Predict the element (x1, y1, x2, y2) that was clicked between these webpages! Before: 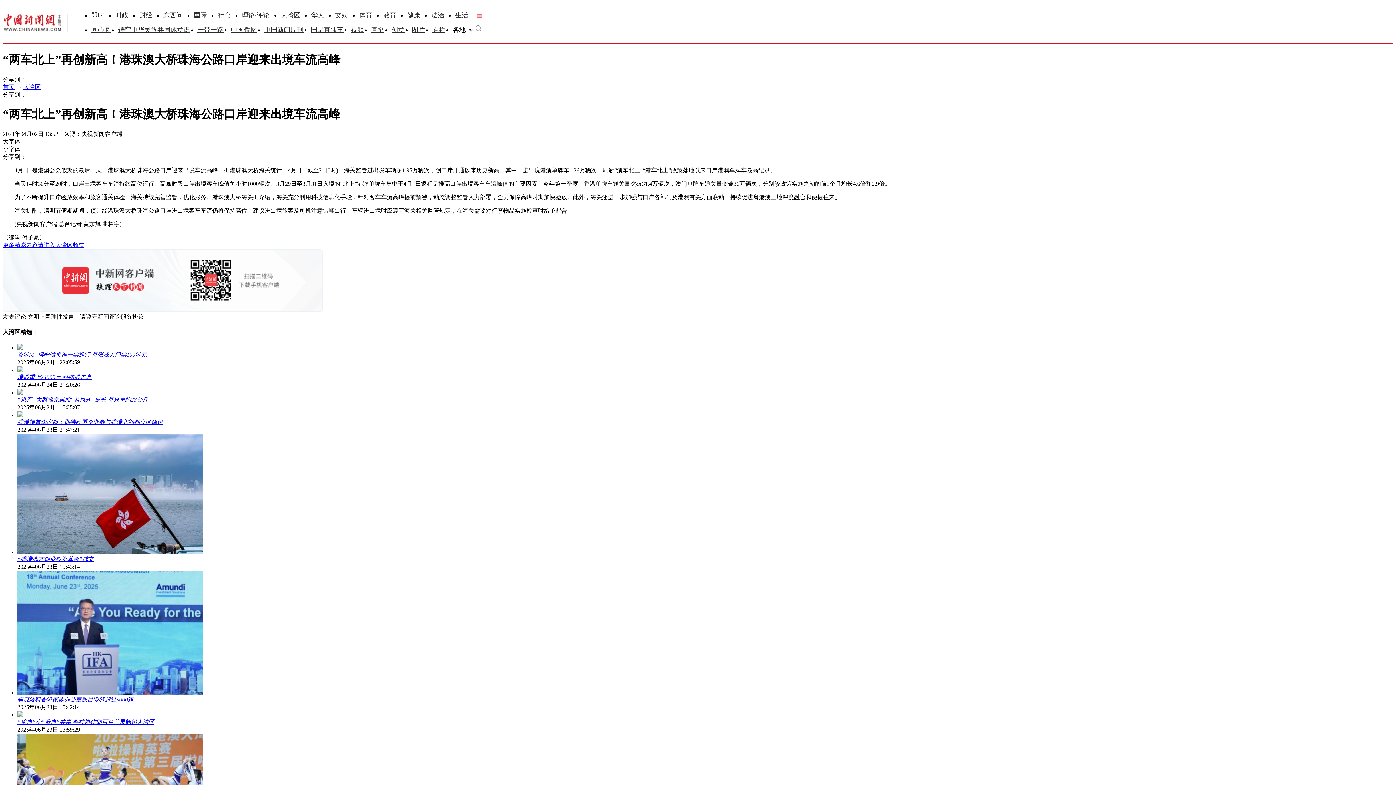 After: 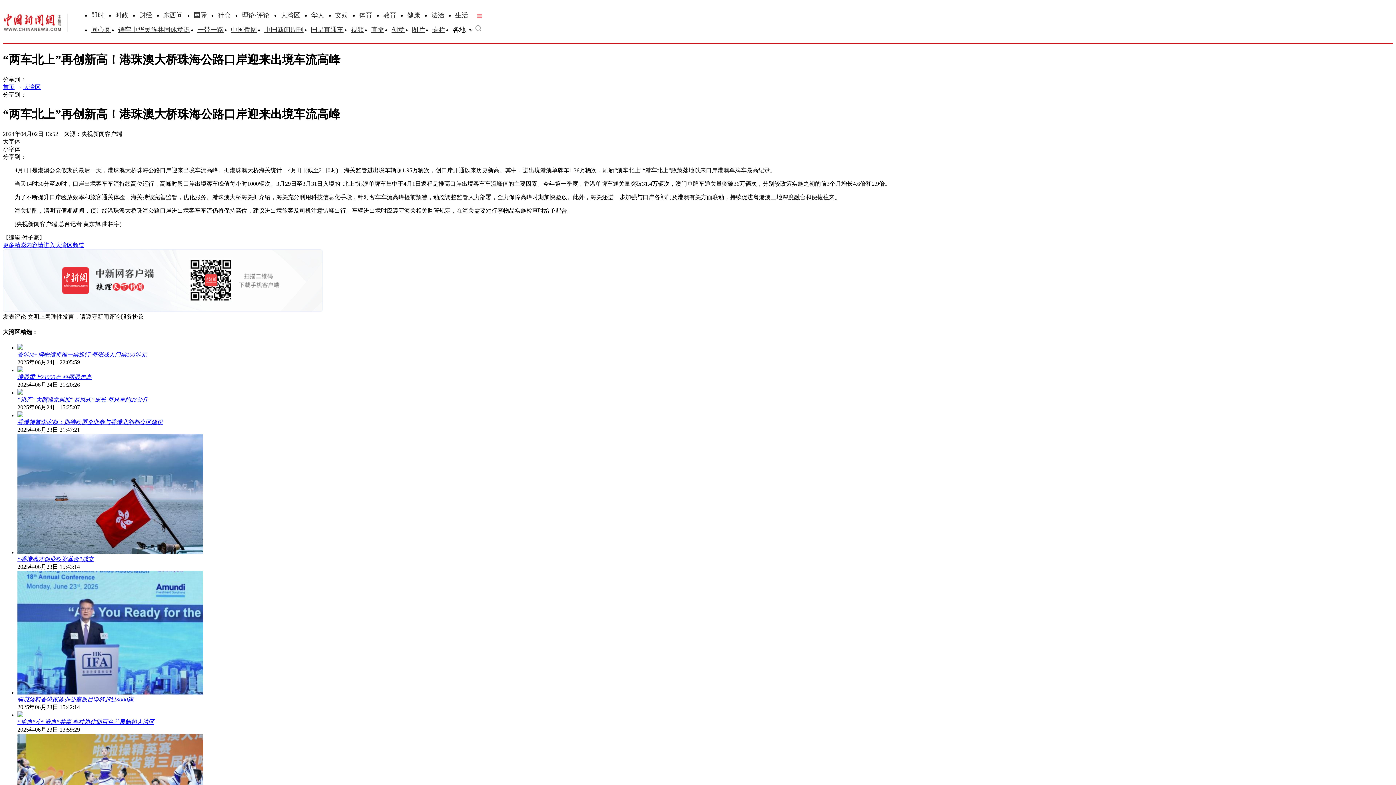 Action: bbox: (475, 25, 481, 32)